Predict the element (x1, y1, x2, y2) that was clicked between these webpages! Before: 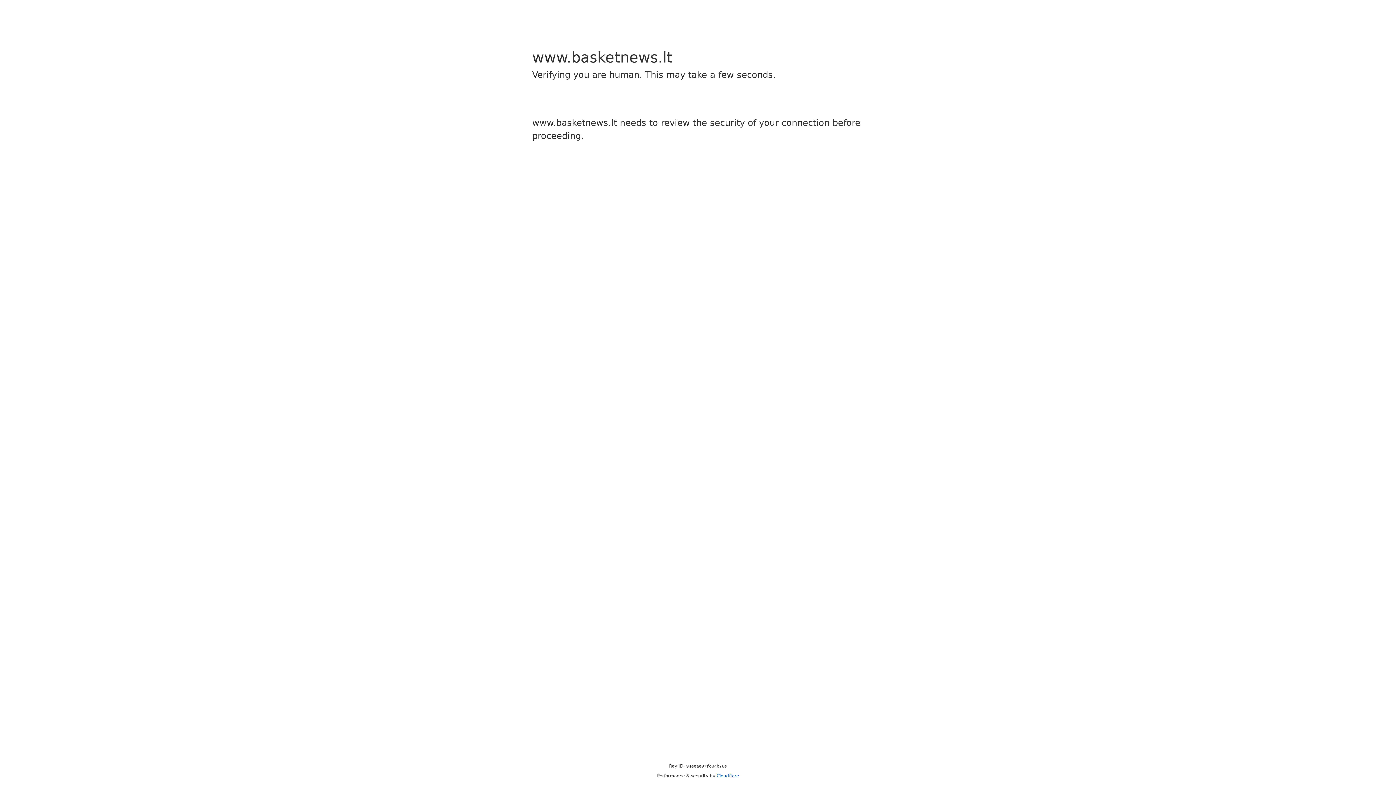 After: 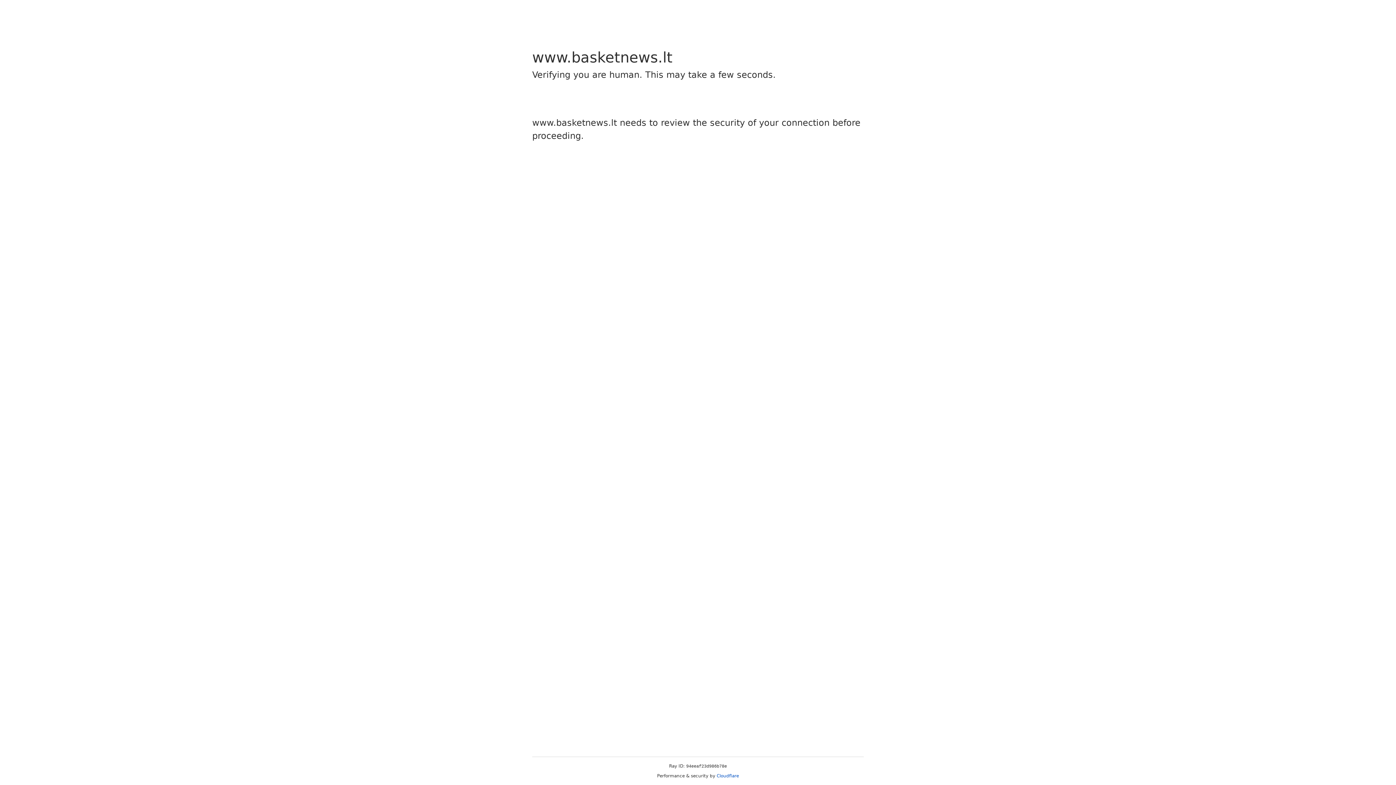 Action: bbox: (716, 773, 739, 778) label: Cloudflare